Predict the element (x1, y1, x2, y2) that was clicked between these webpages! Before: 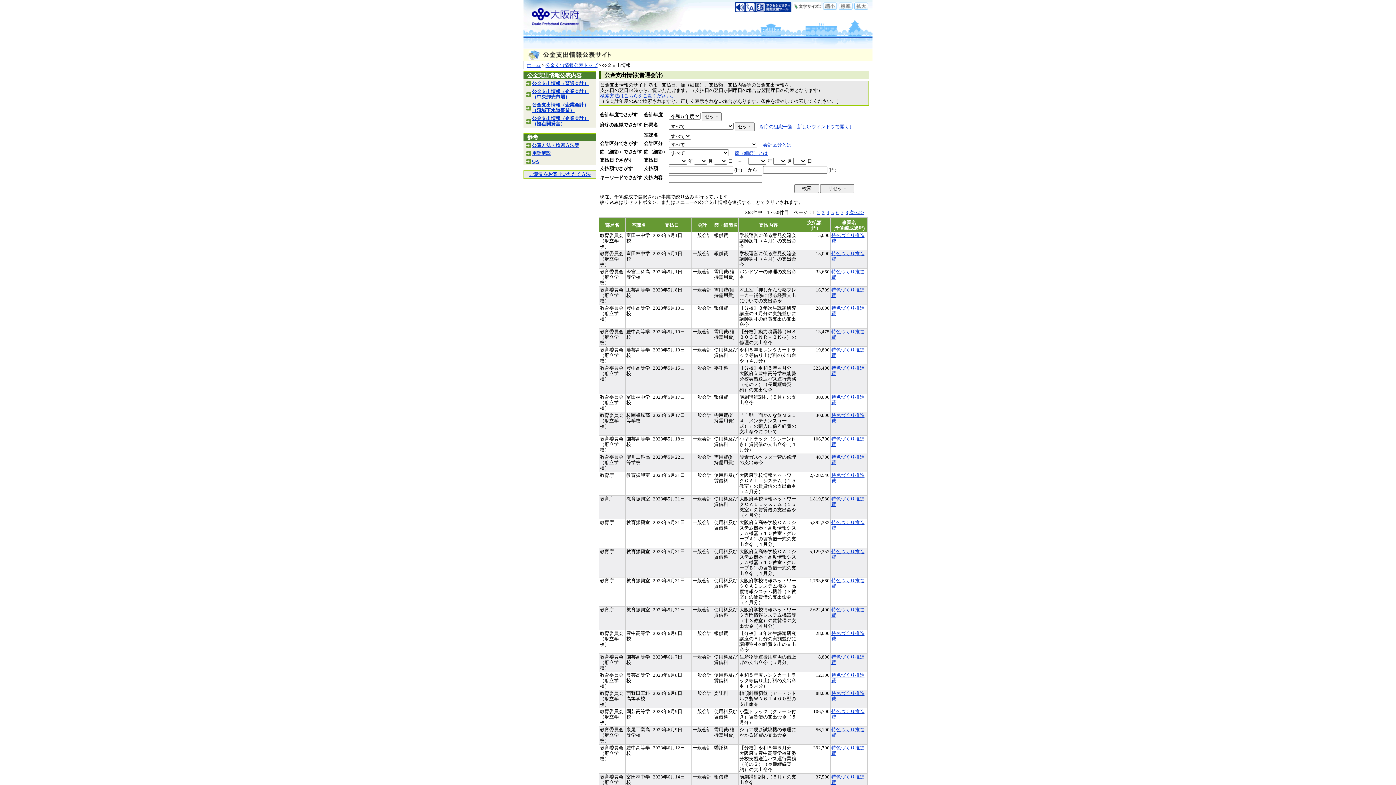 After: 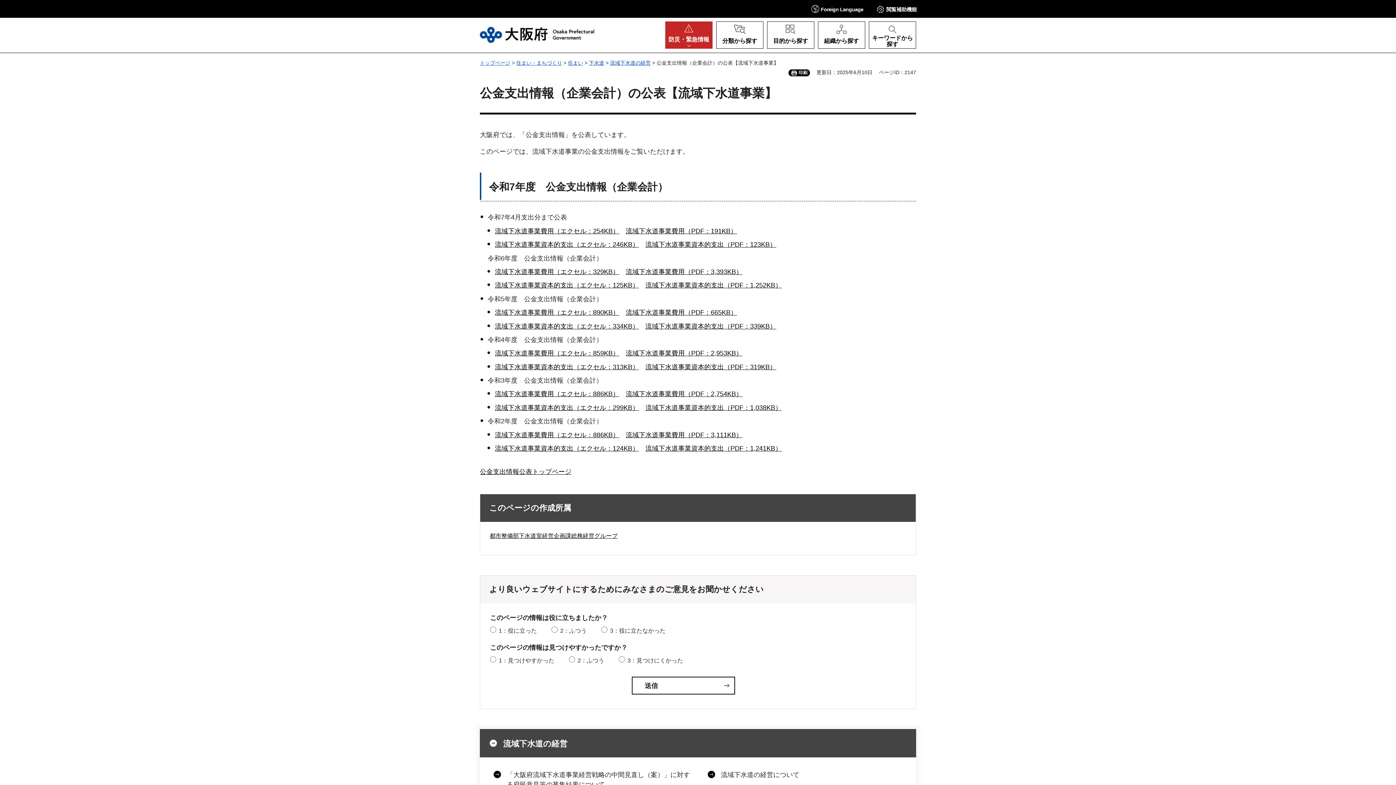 Action: bbox: (532, 102, 588, 112) label: 公金支出情報（企業会計）
（流域下水道事業）